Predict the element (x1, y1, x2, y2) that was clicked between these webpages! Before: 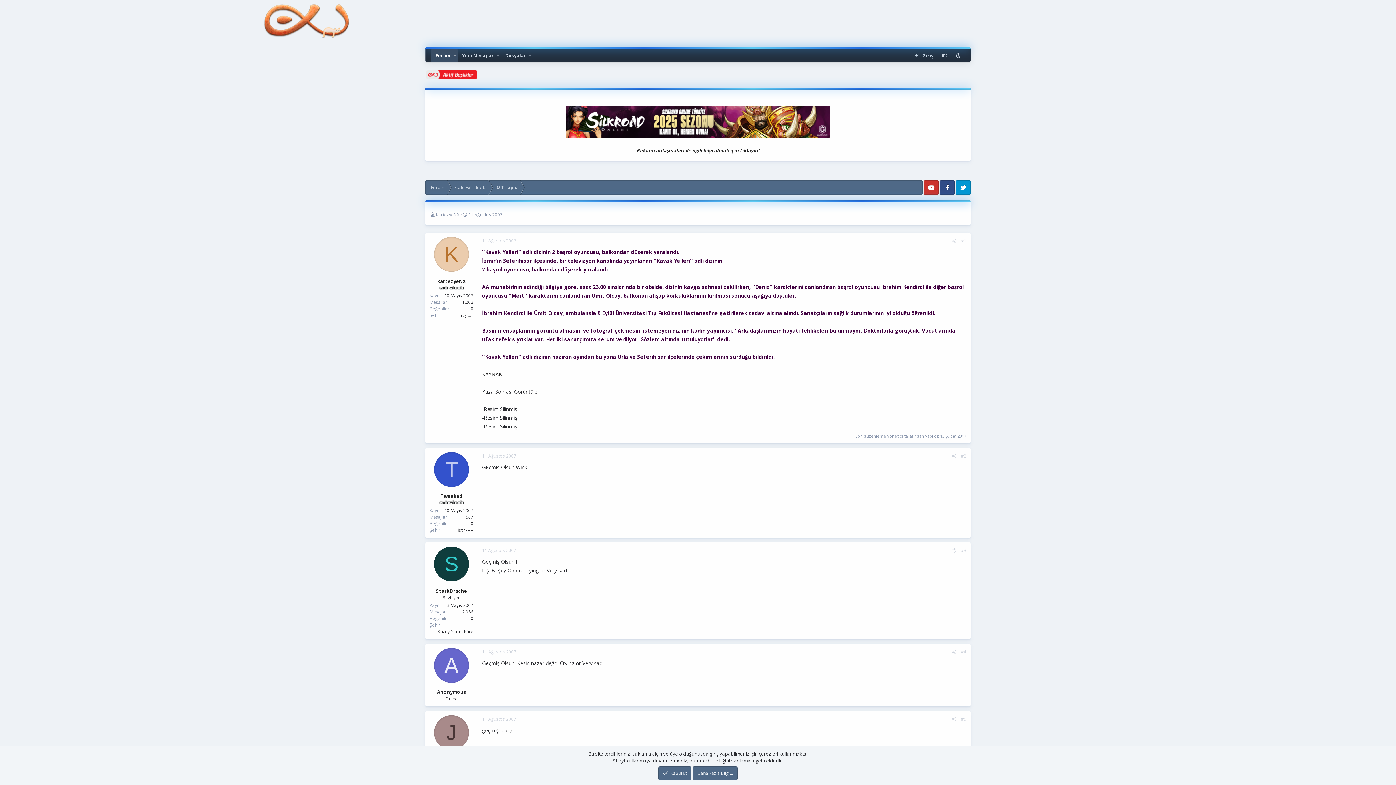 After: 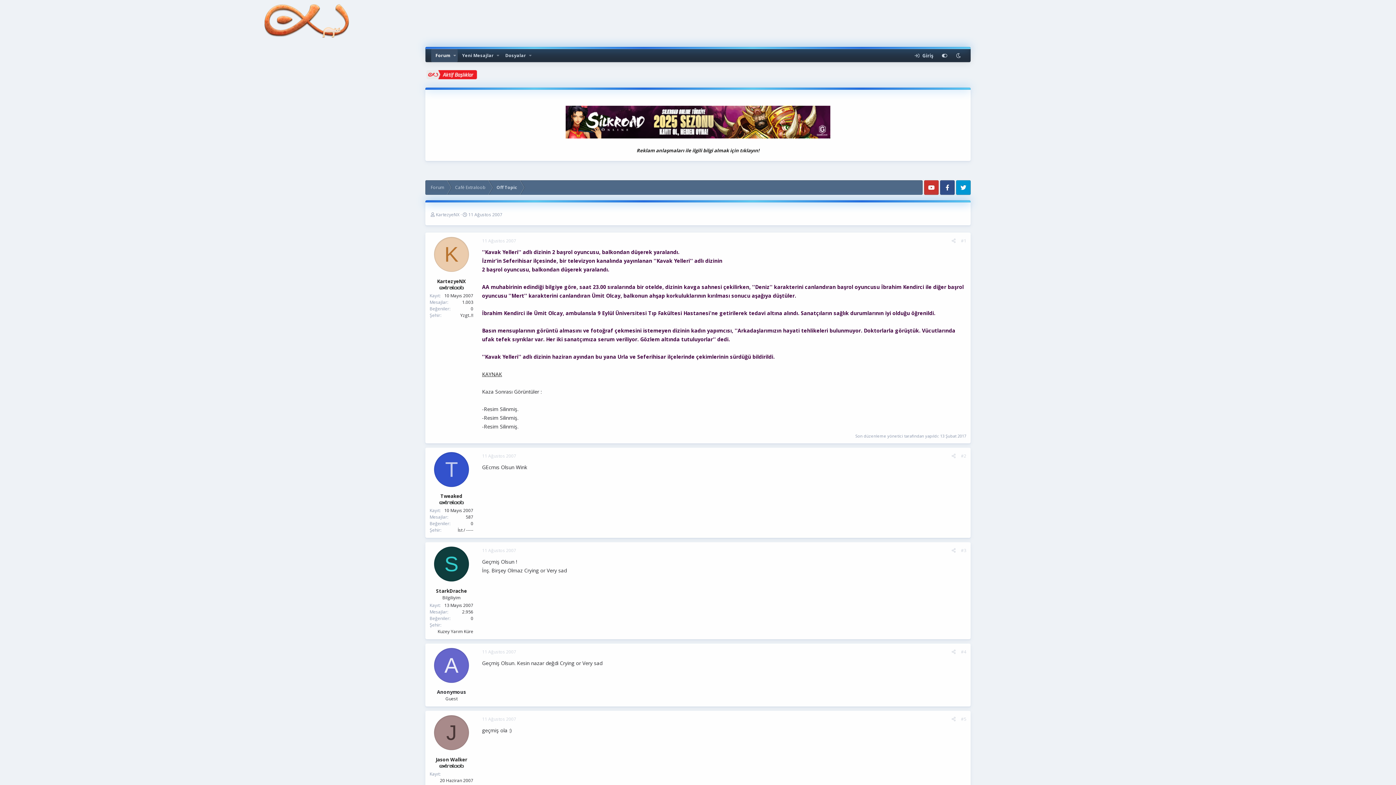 Action: bbox: (658, 766, 691, 780) label: Kabul Et